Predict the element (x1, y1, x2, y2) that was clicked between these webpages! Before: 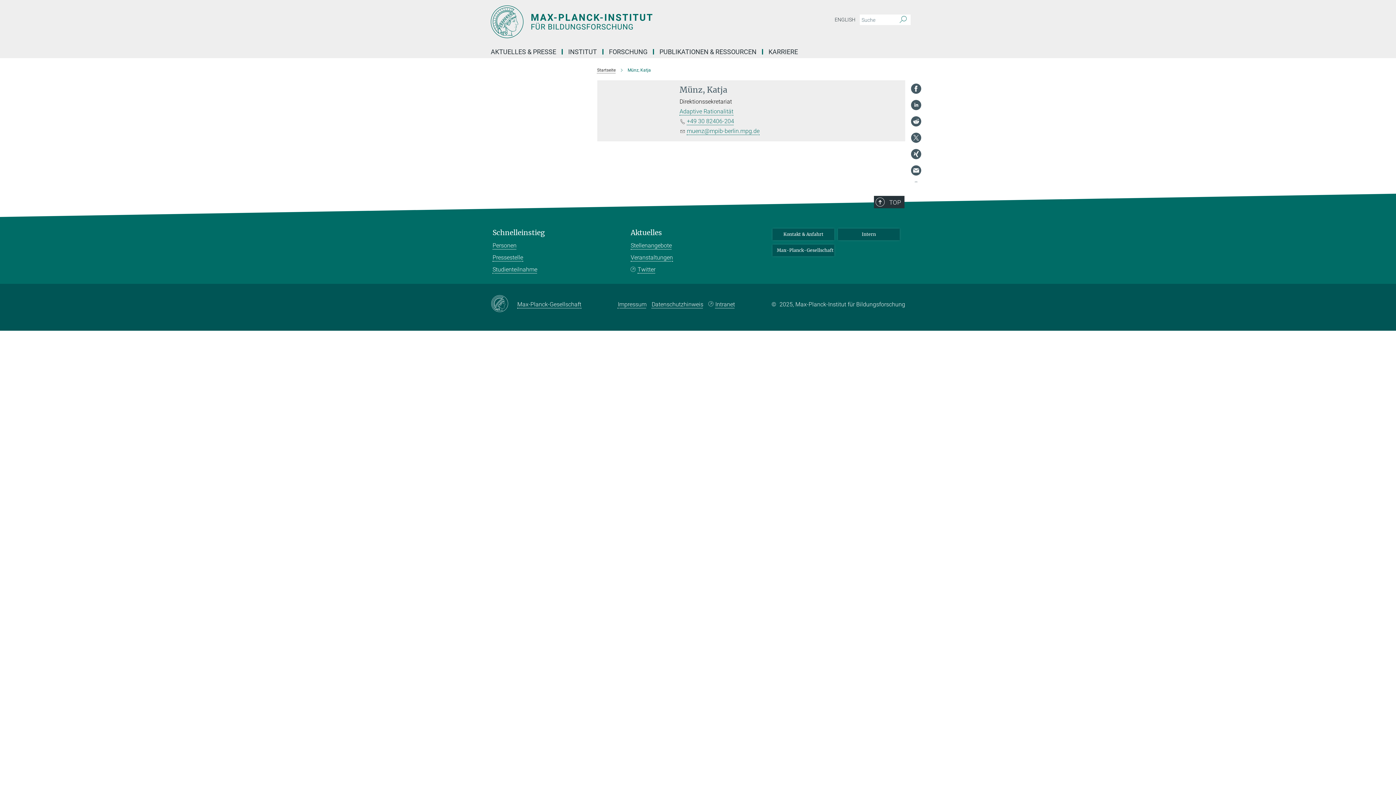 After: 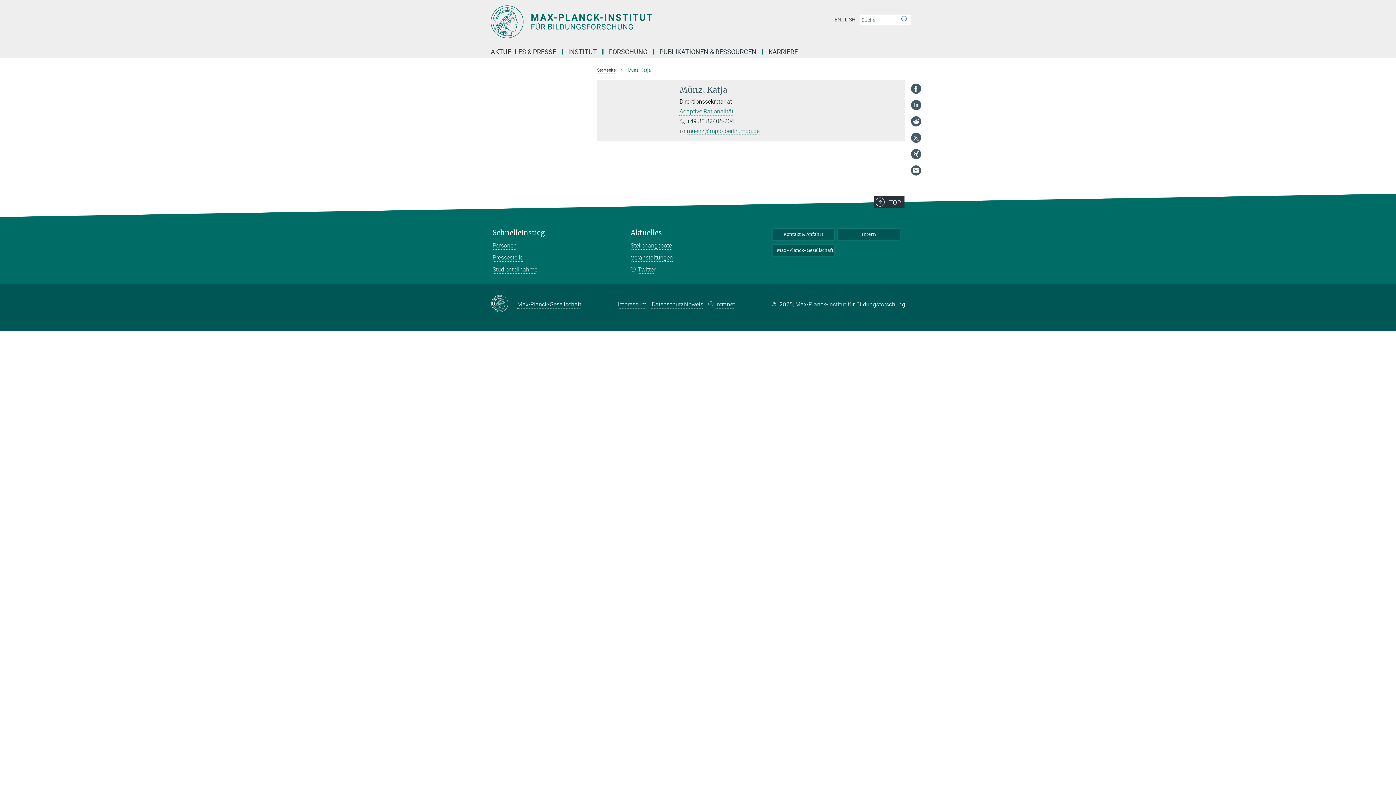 Action: bbox: (687, 117, 734, 124) label: +49 30 82406-204